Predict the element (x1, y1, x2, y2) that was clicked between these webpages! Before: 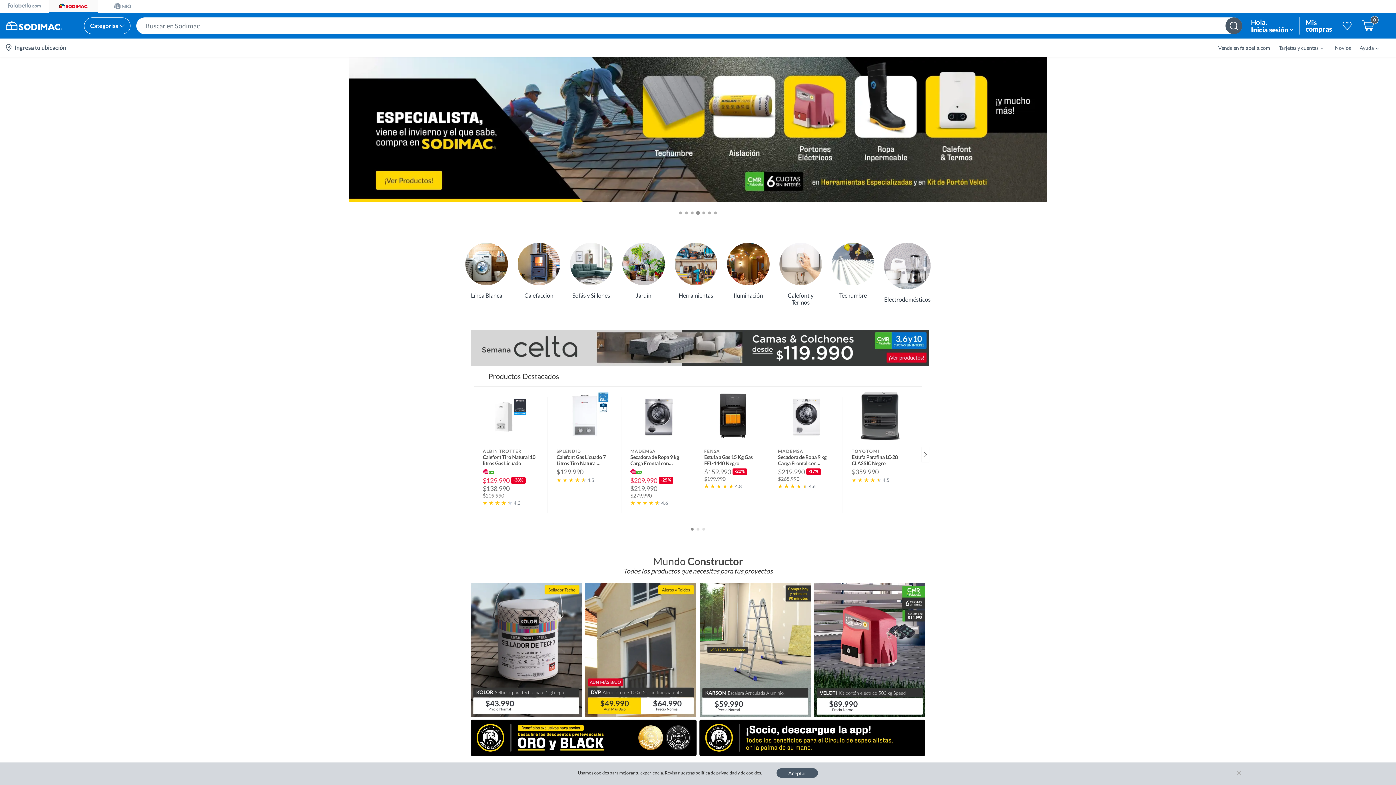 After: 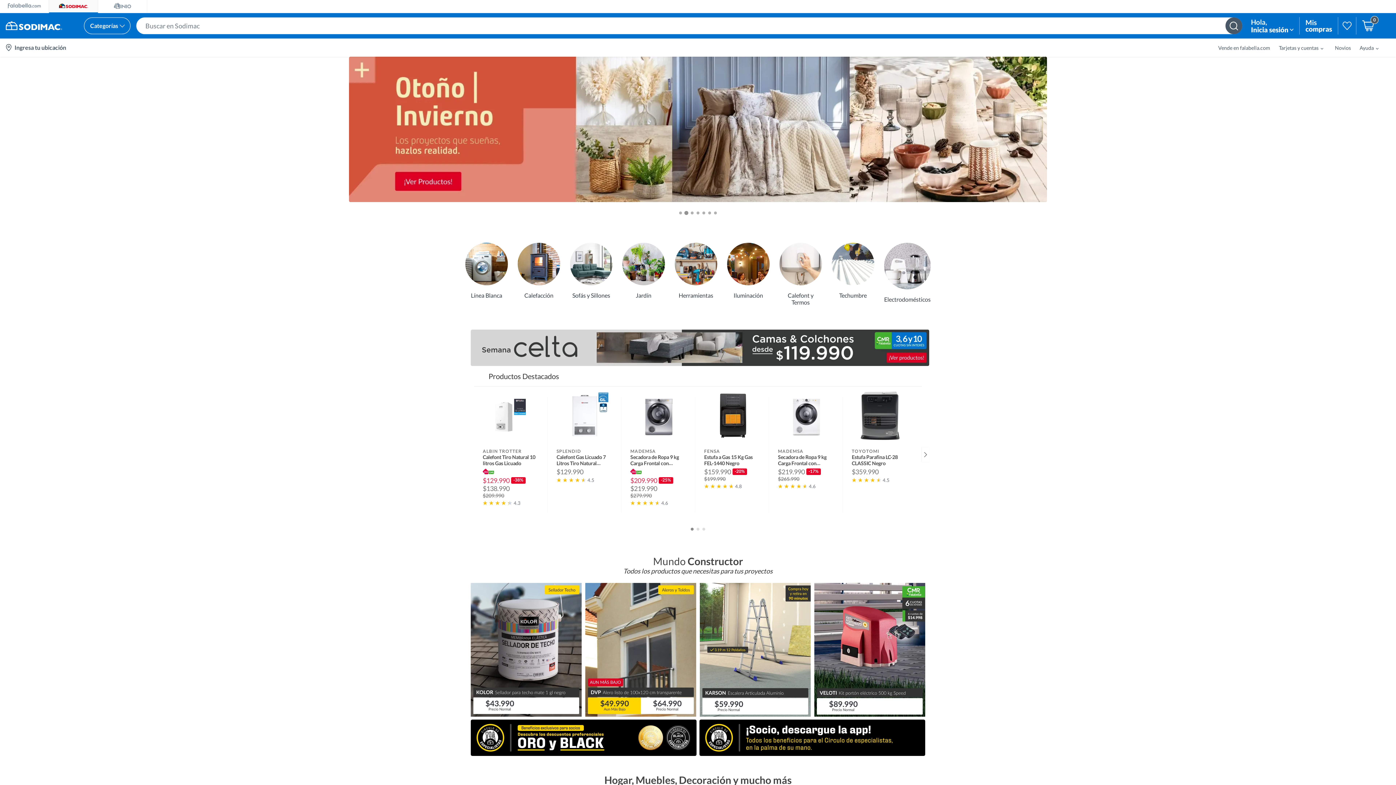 Action: bbox: (776, 768, 818, 778) label: Aceptar